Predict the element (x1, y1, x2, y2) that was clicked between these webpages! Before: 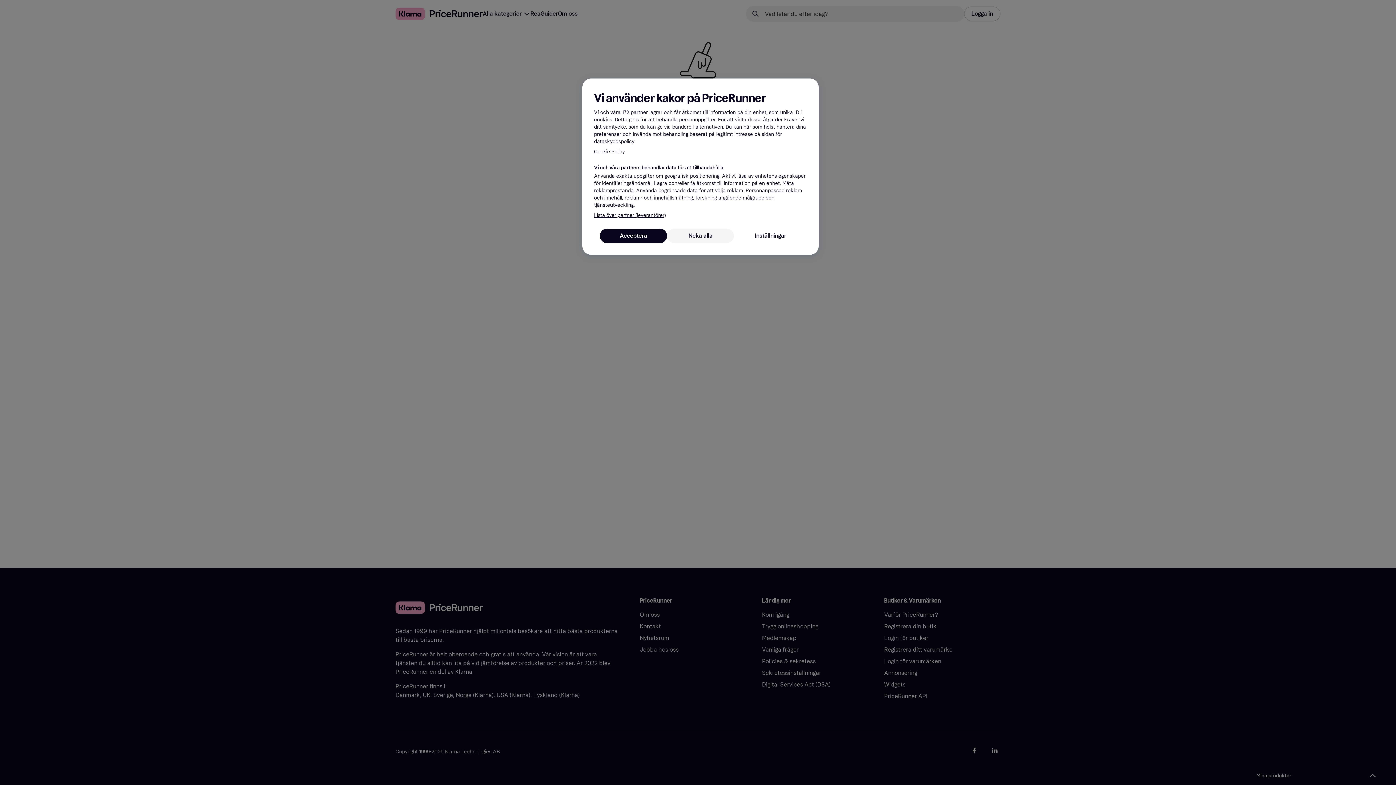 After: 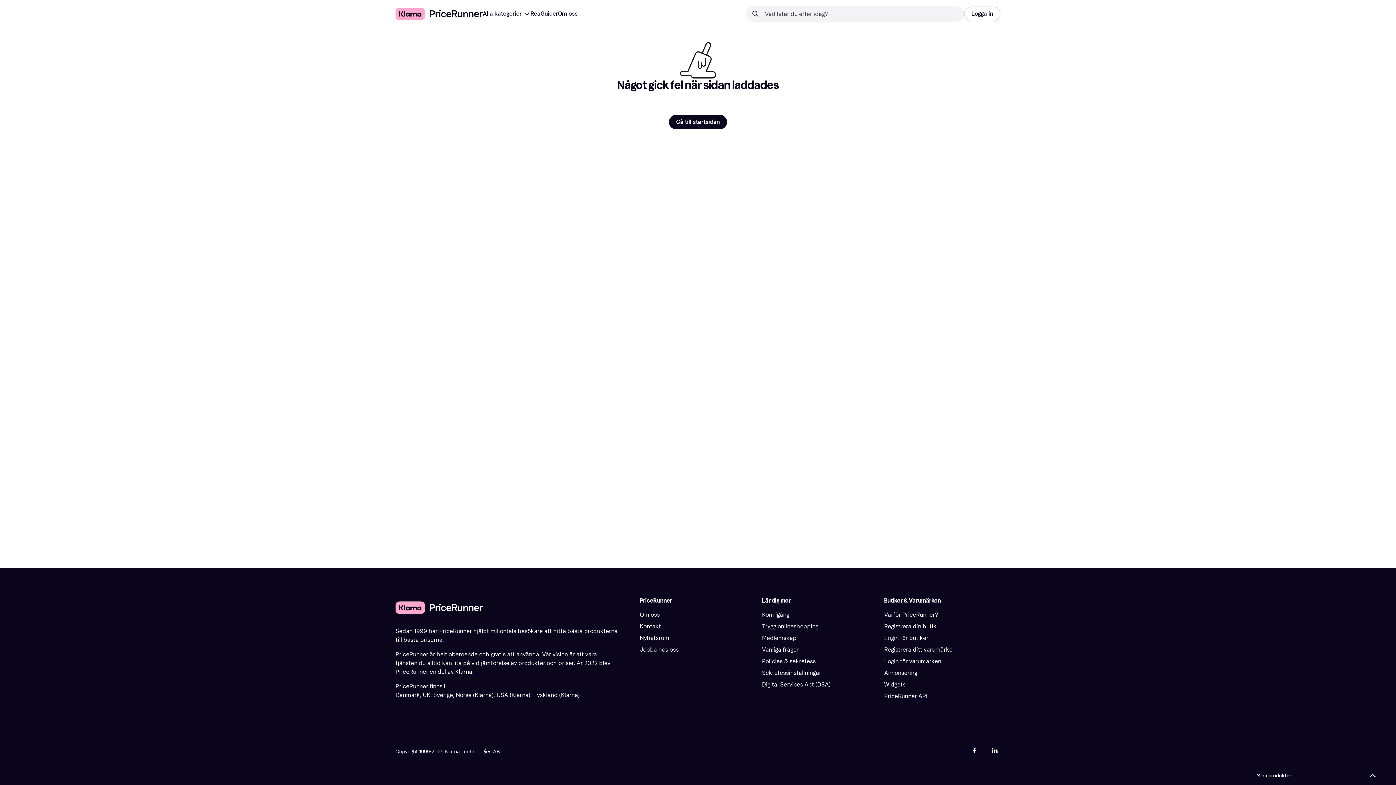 Action: label: Neka alla bbox: (667, 228, 734, 243)